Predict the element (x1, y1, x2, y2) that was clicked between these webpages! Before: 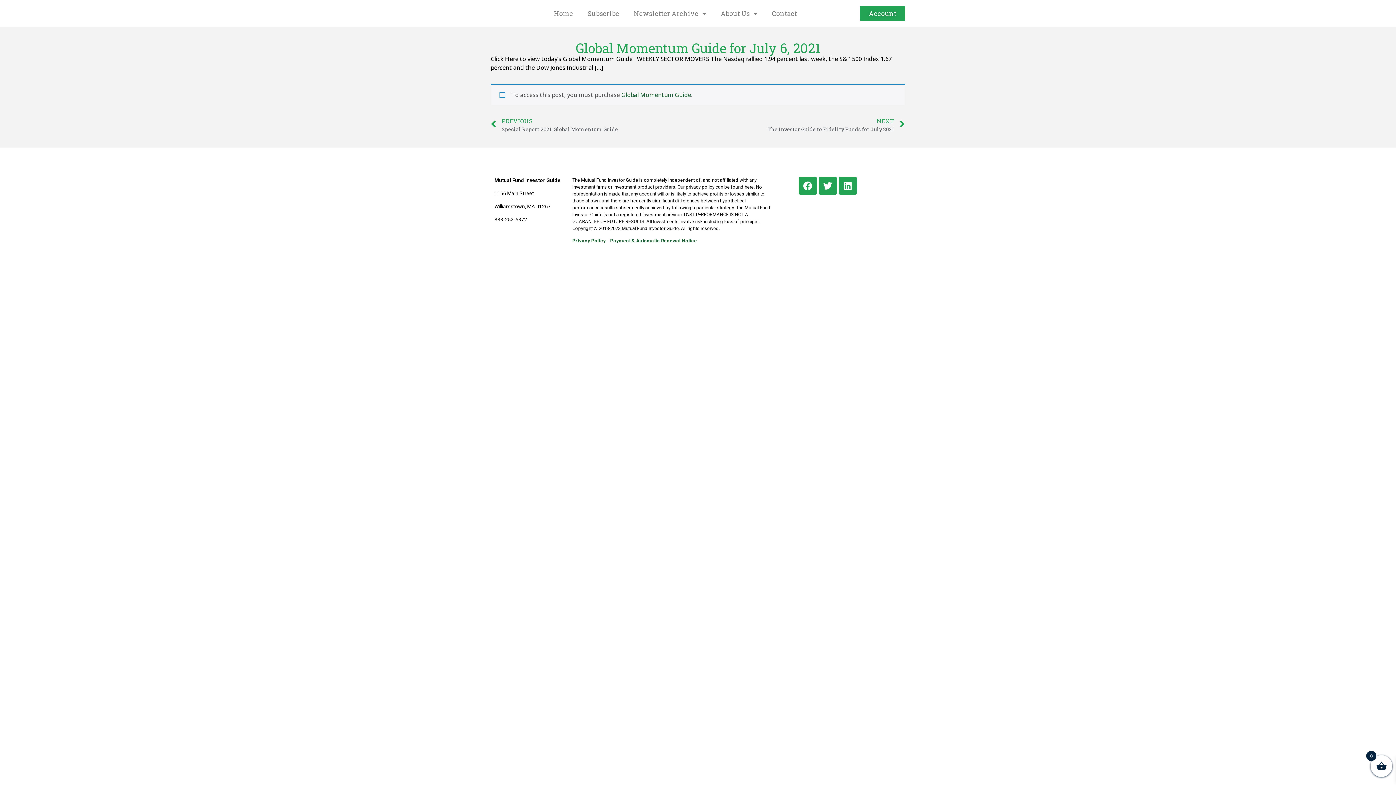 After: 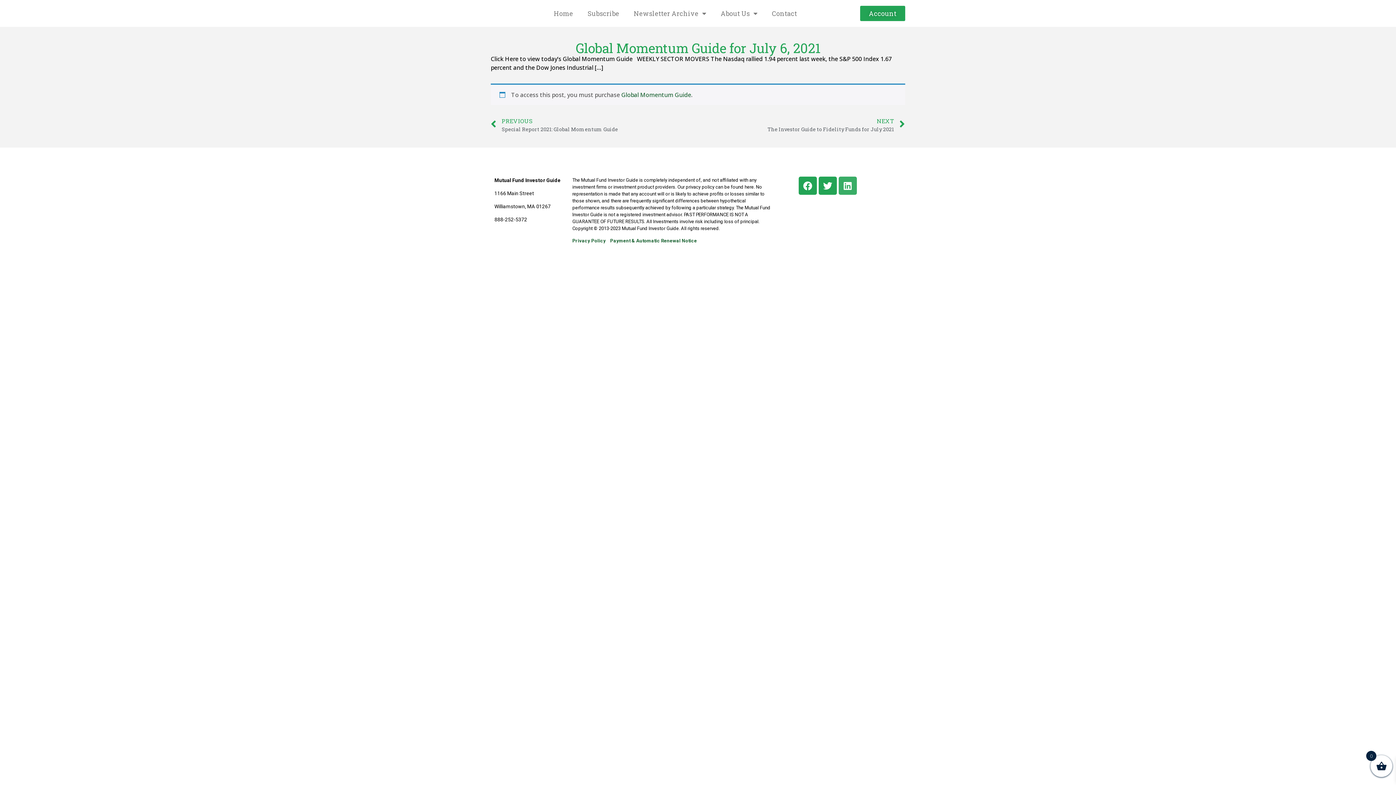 Action: bbox: (838, 176, 857, 194) label: Linkedin